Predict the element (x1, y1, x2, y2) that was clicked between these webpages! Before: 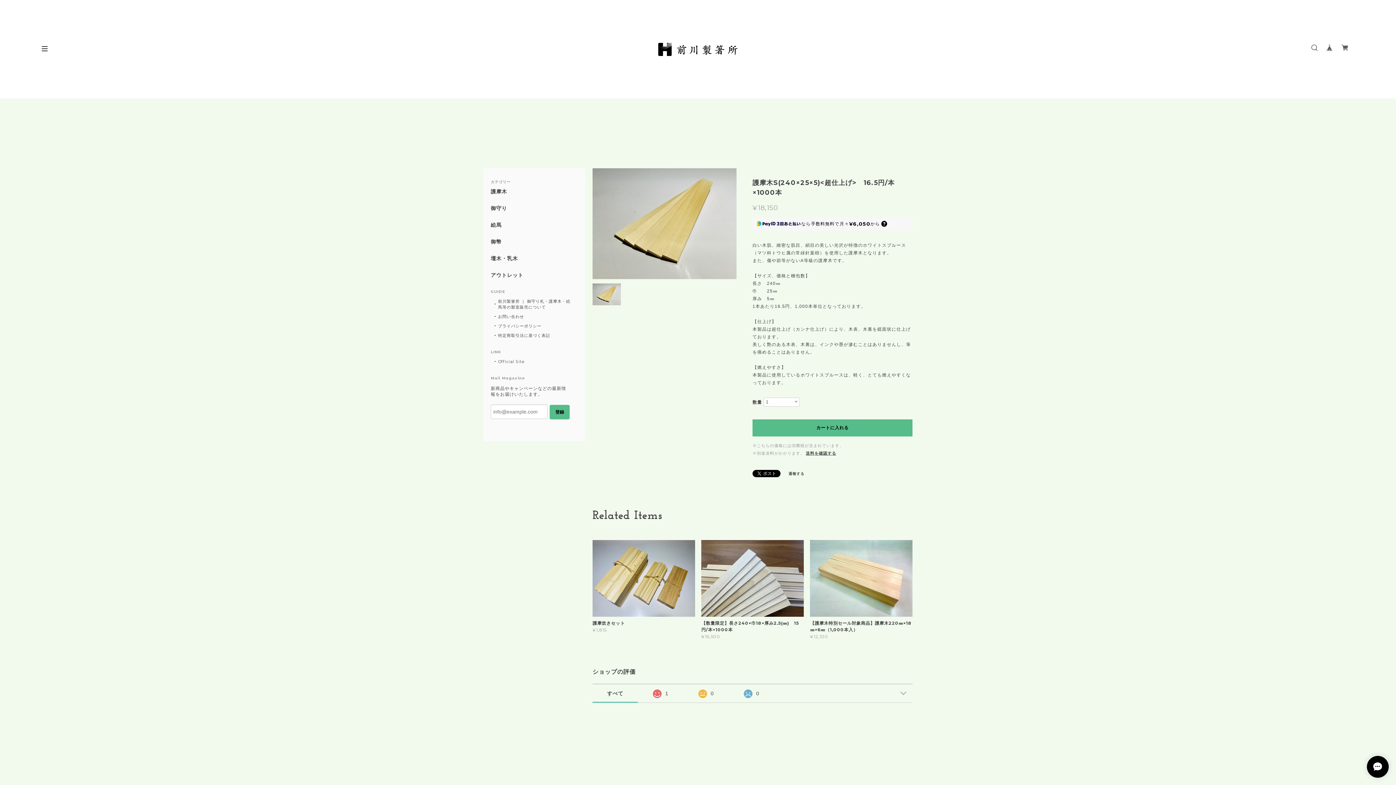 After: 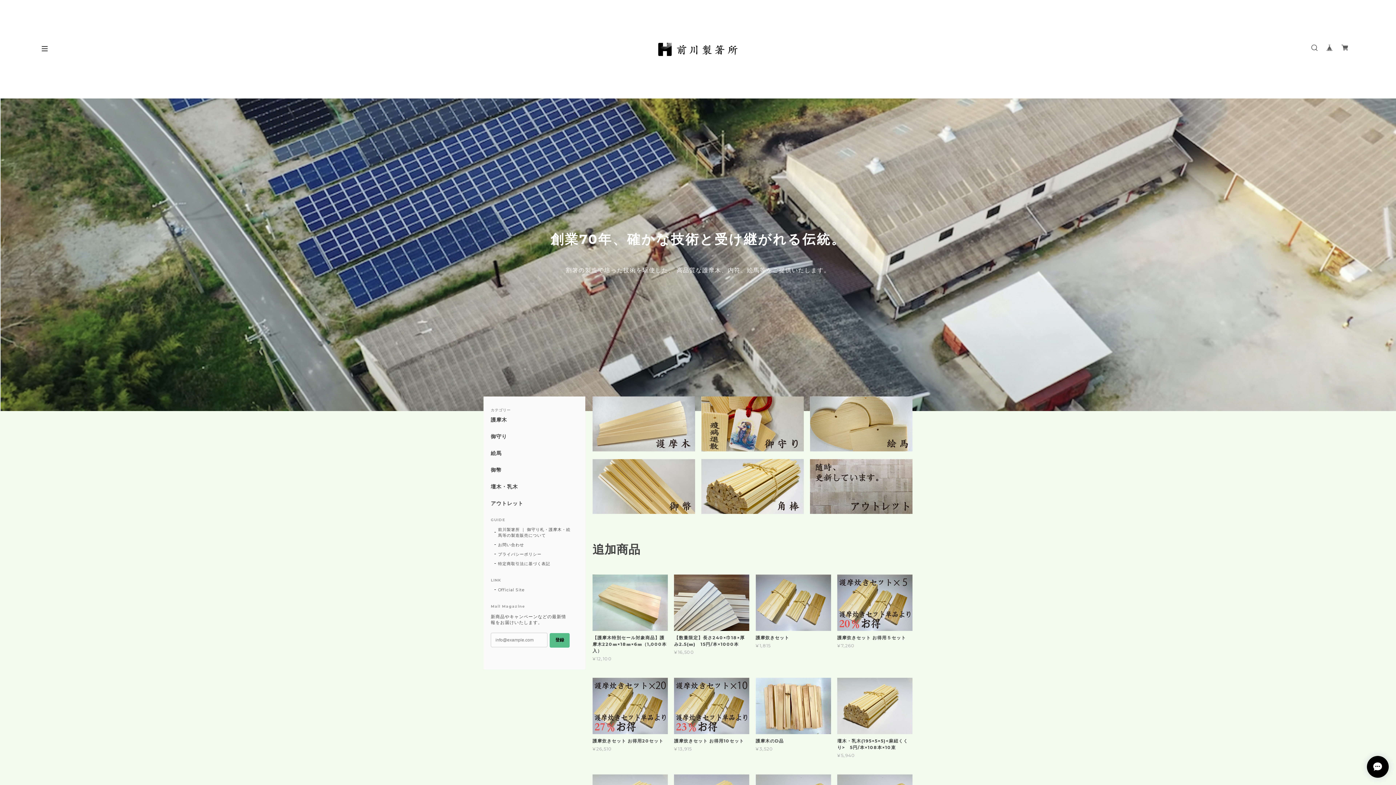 Action: bbox: (658, 42, 737, 55)